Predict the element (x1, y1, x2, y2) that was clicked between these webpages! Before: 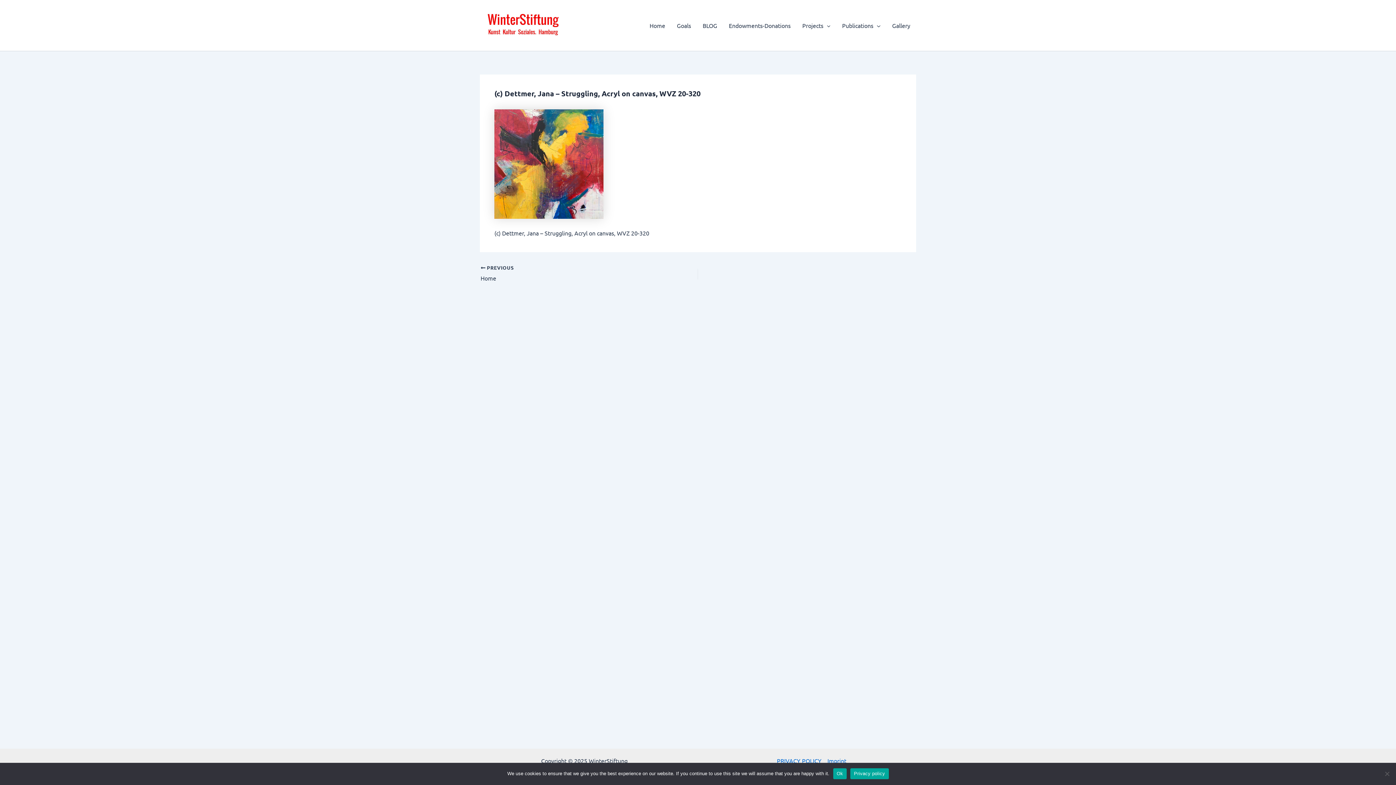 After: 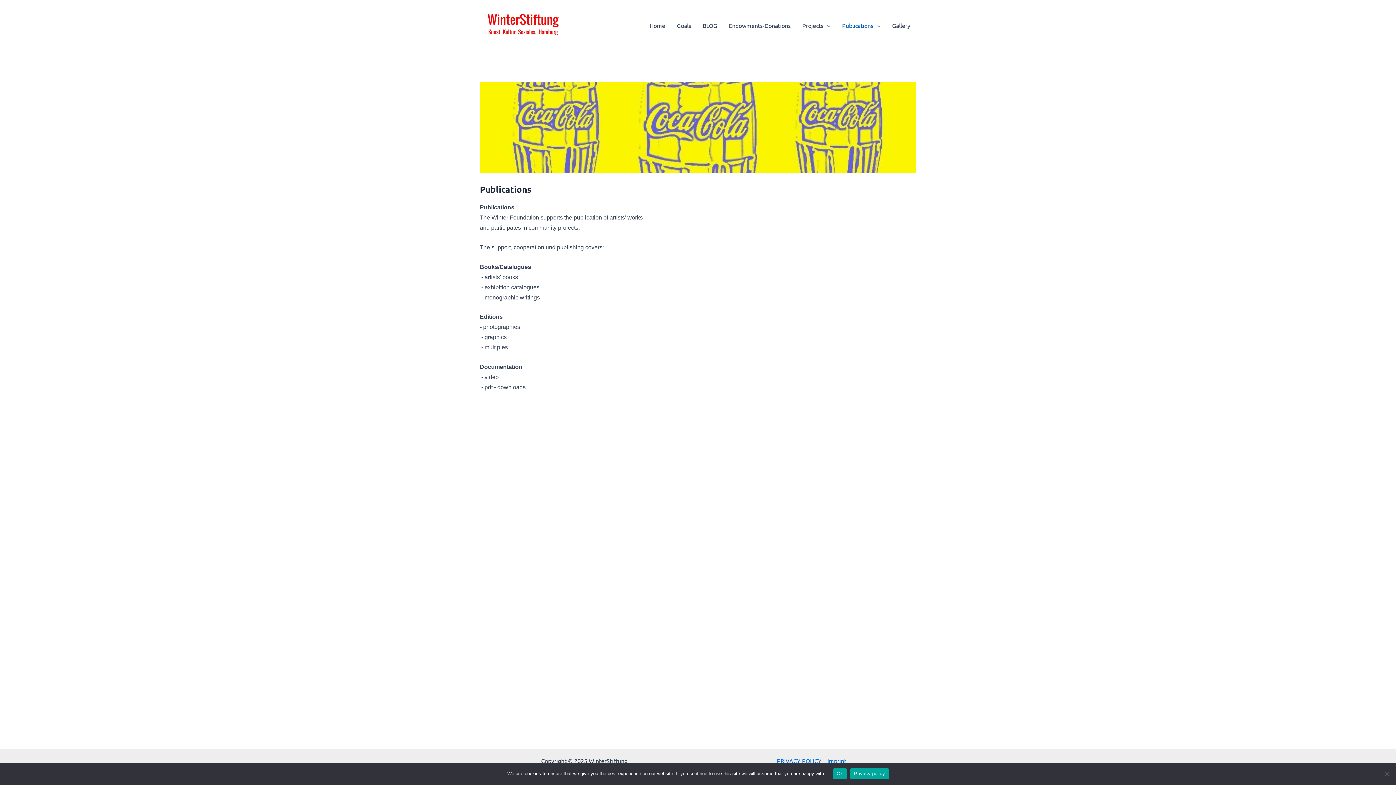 Action: label: Publications bbox: (836, 10, 886, 40)